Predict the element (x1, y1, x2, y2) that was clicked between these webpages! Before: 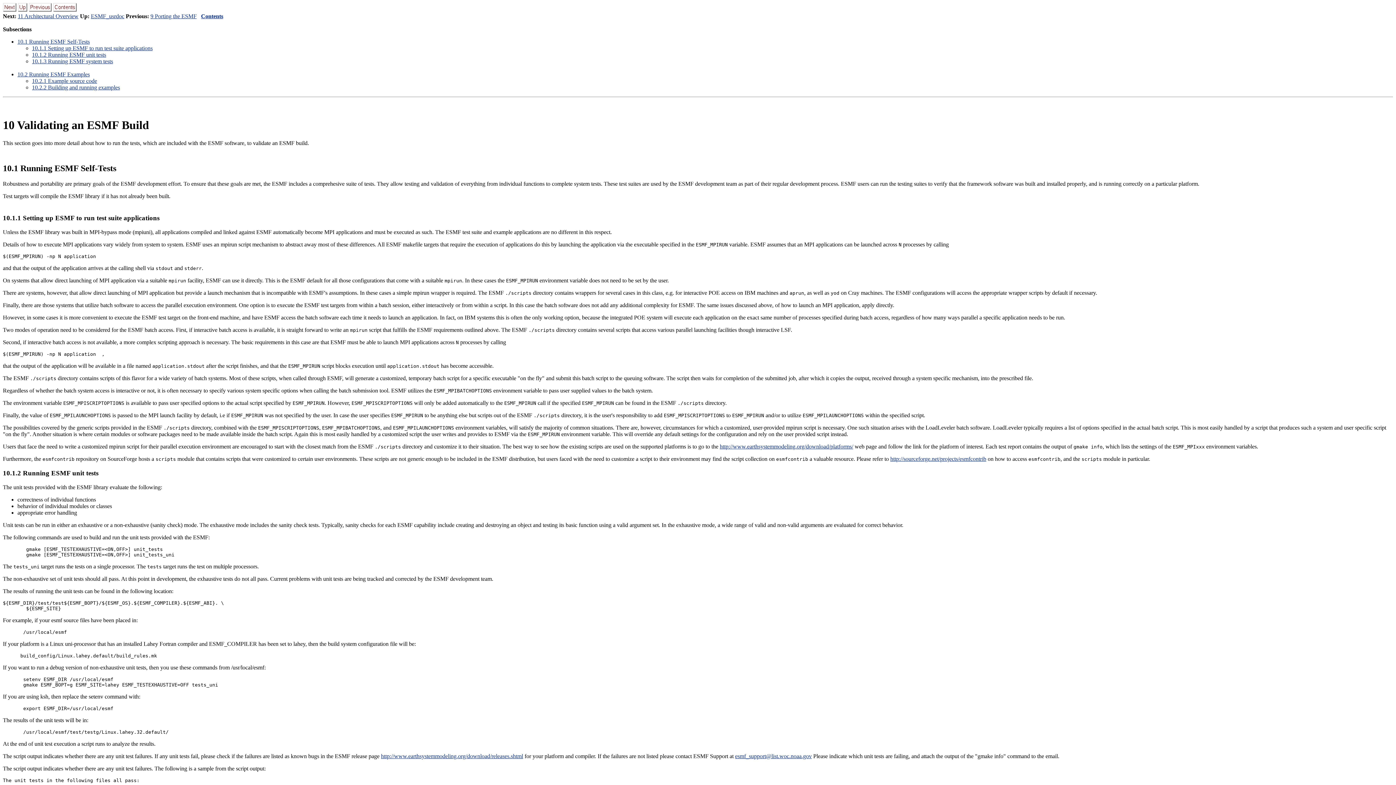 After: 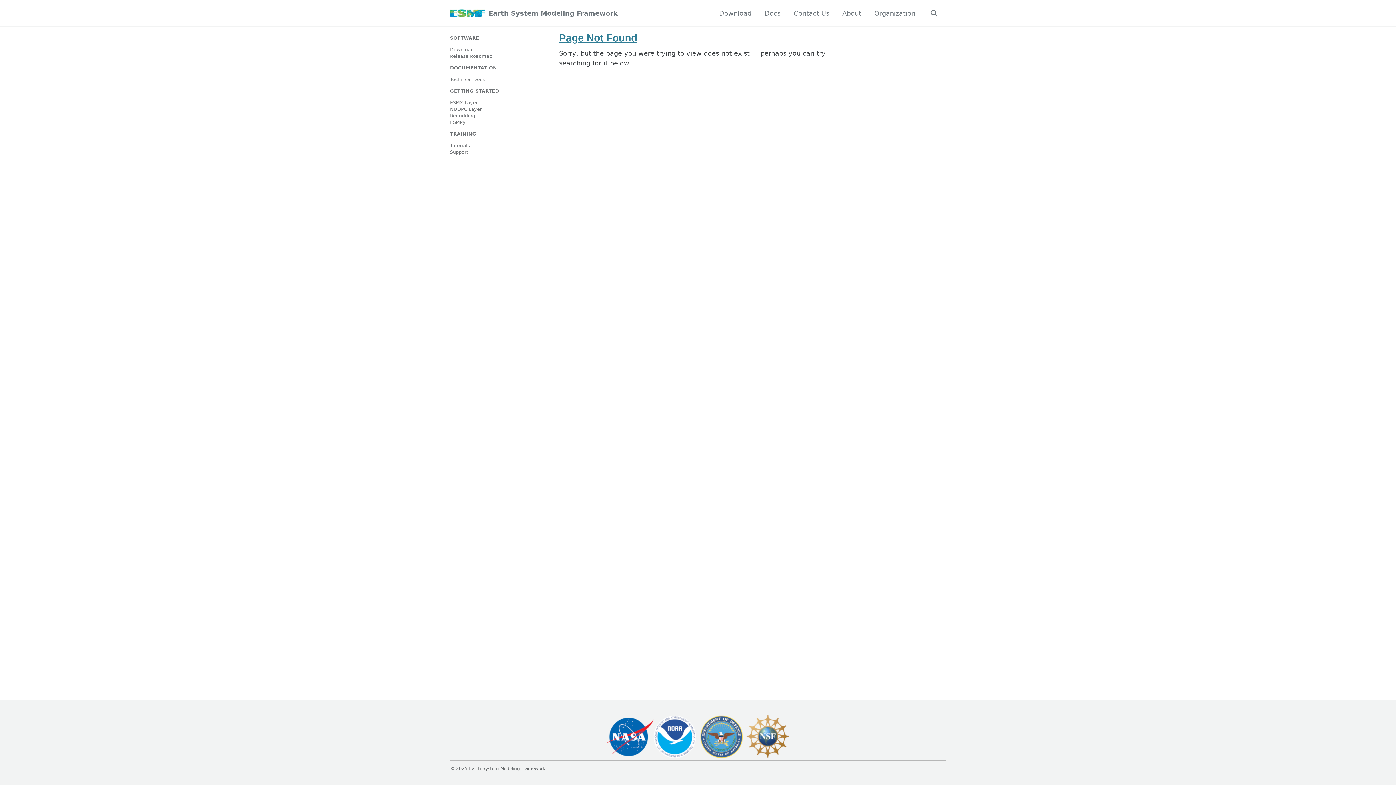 Action: bbox: (720, 443, 853, 449) label: http://www.earthsystemmodeling.org/download/platforms/